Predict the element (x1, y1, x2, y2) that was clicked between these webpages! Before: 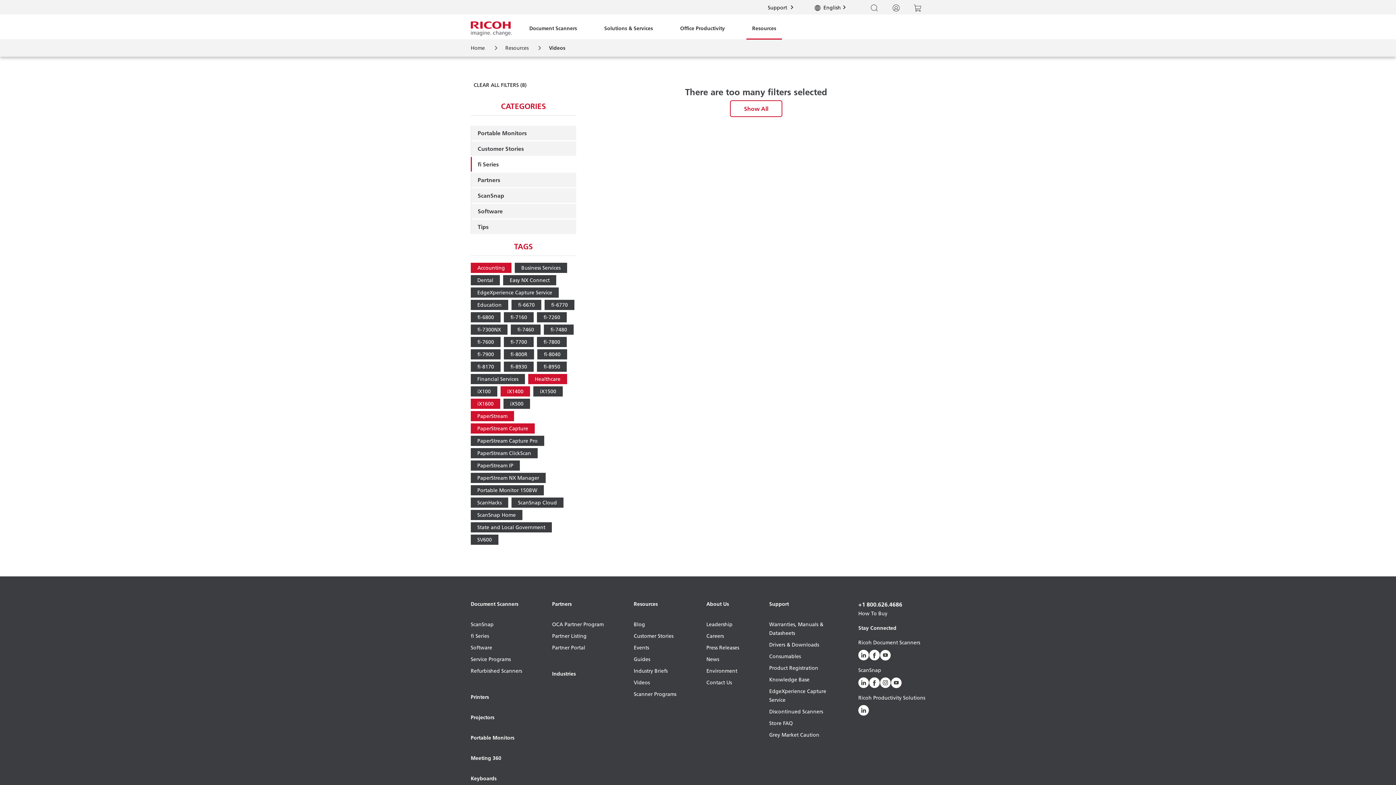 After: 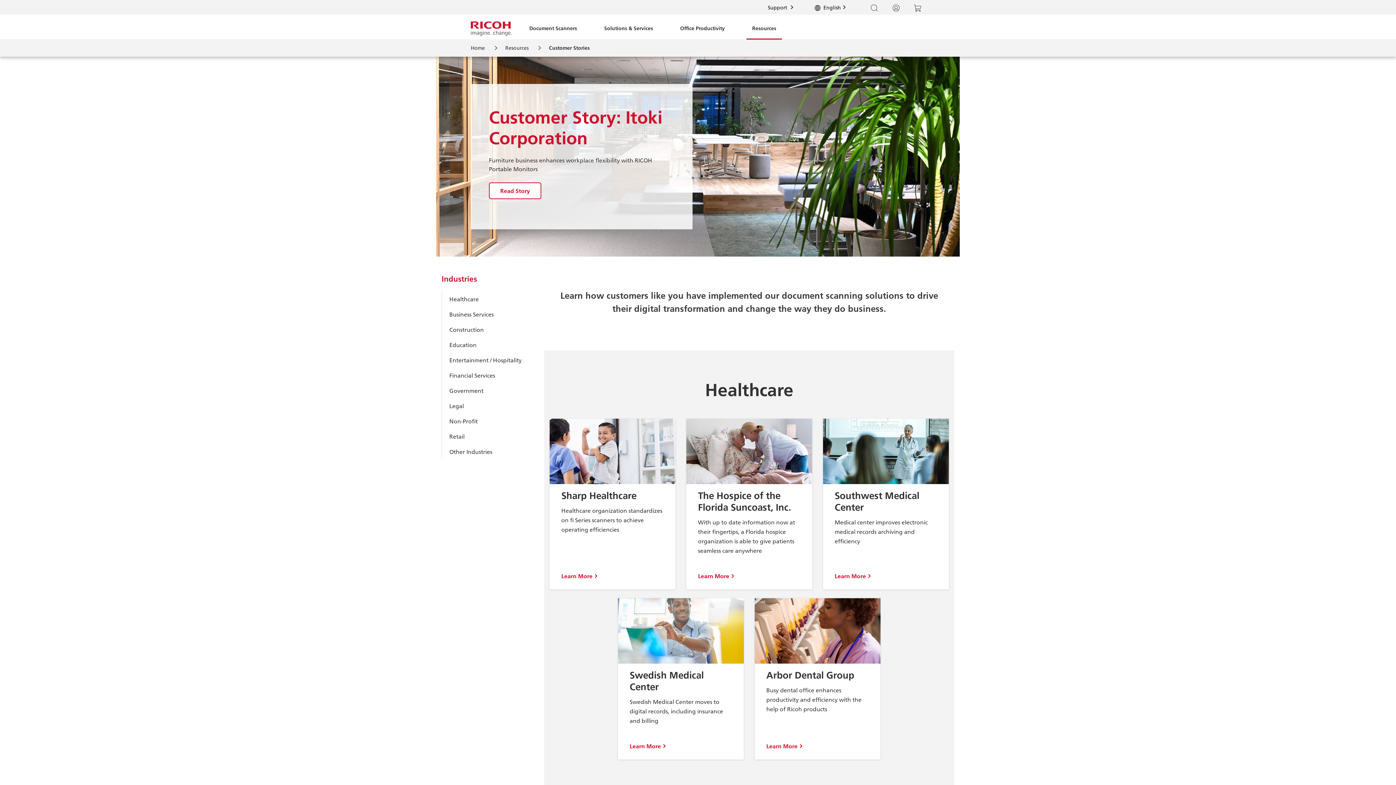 Action: label: Customer Stories bbox: (633, 632, 676, 643)